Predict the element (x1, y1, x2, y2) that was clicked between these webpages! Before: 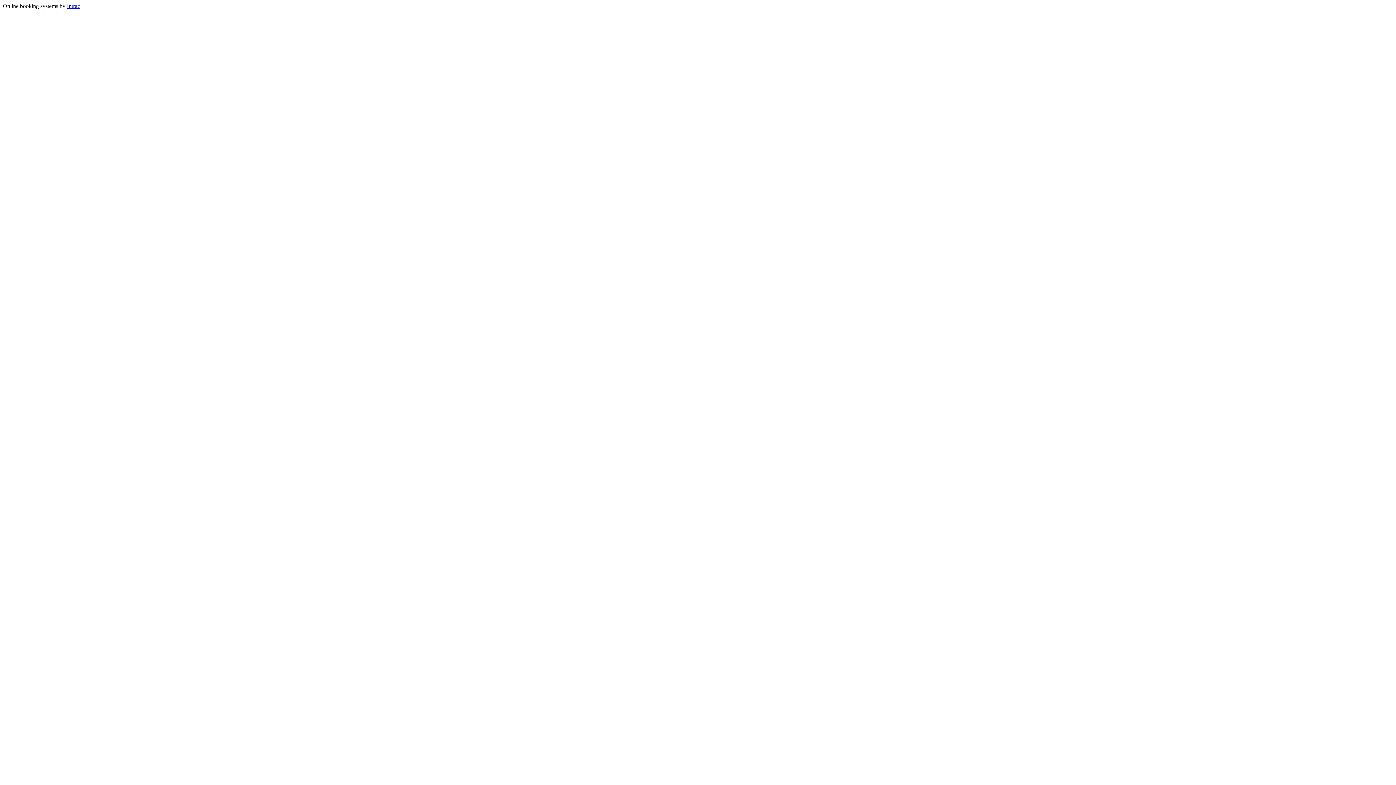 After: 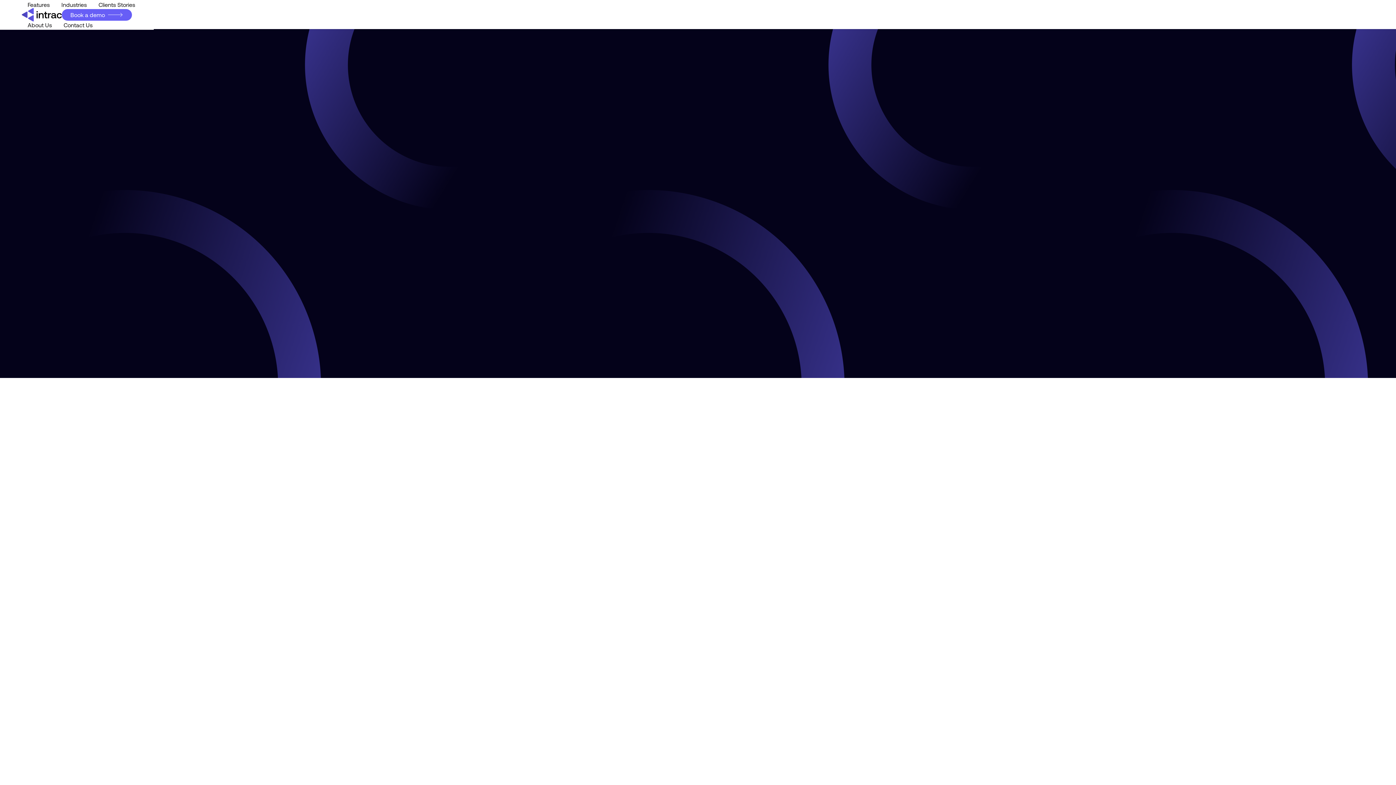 Action: bbox: (66, 2, 80, 9) label: Intrac